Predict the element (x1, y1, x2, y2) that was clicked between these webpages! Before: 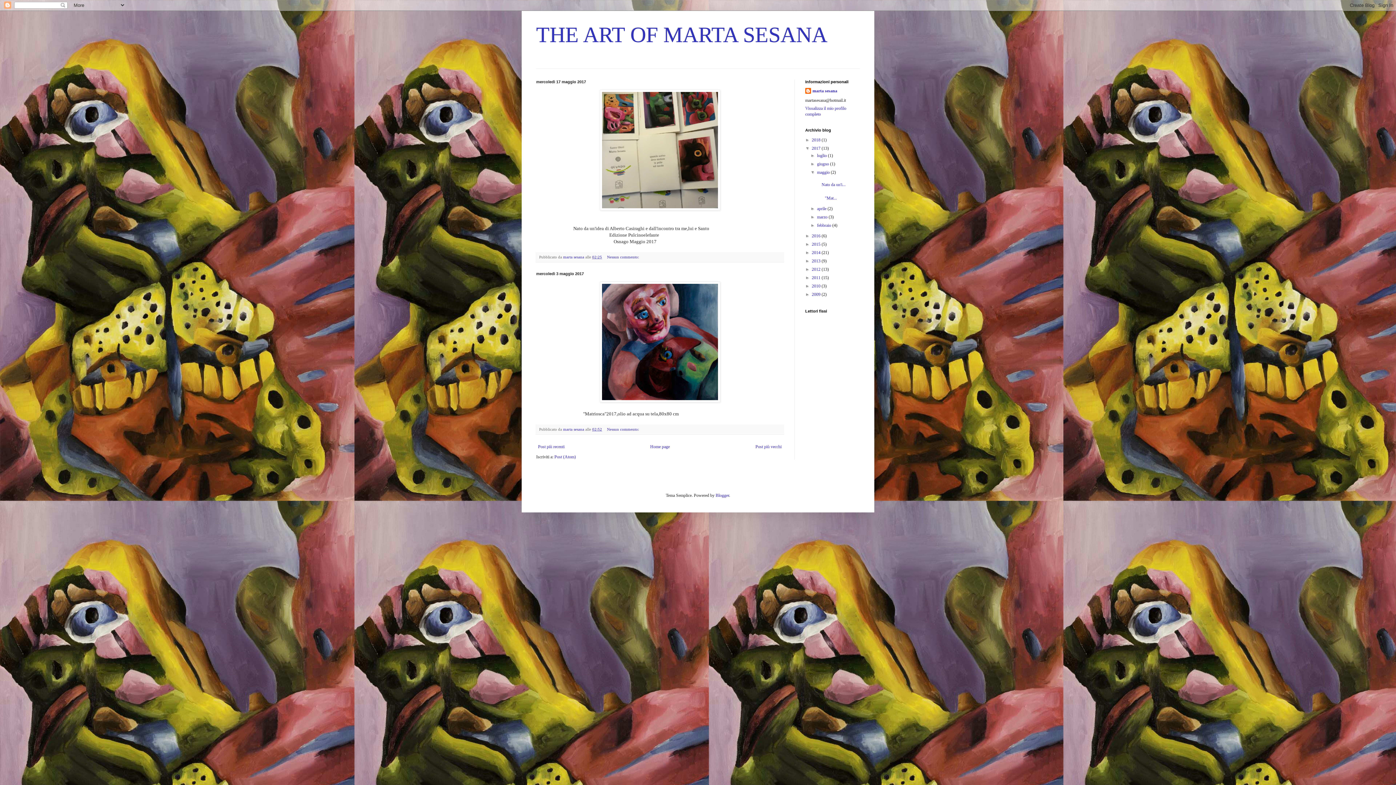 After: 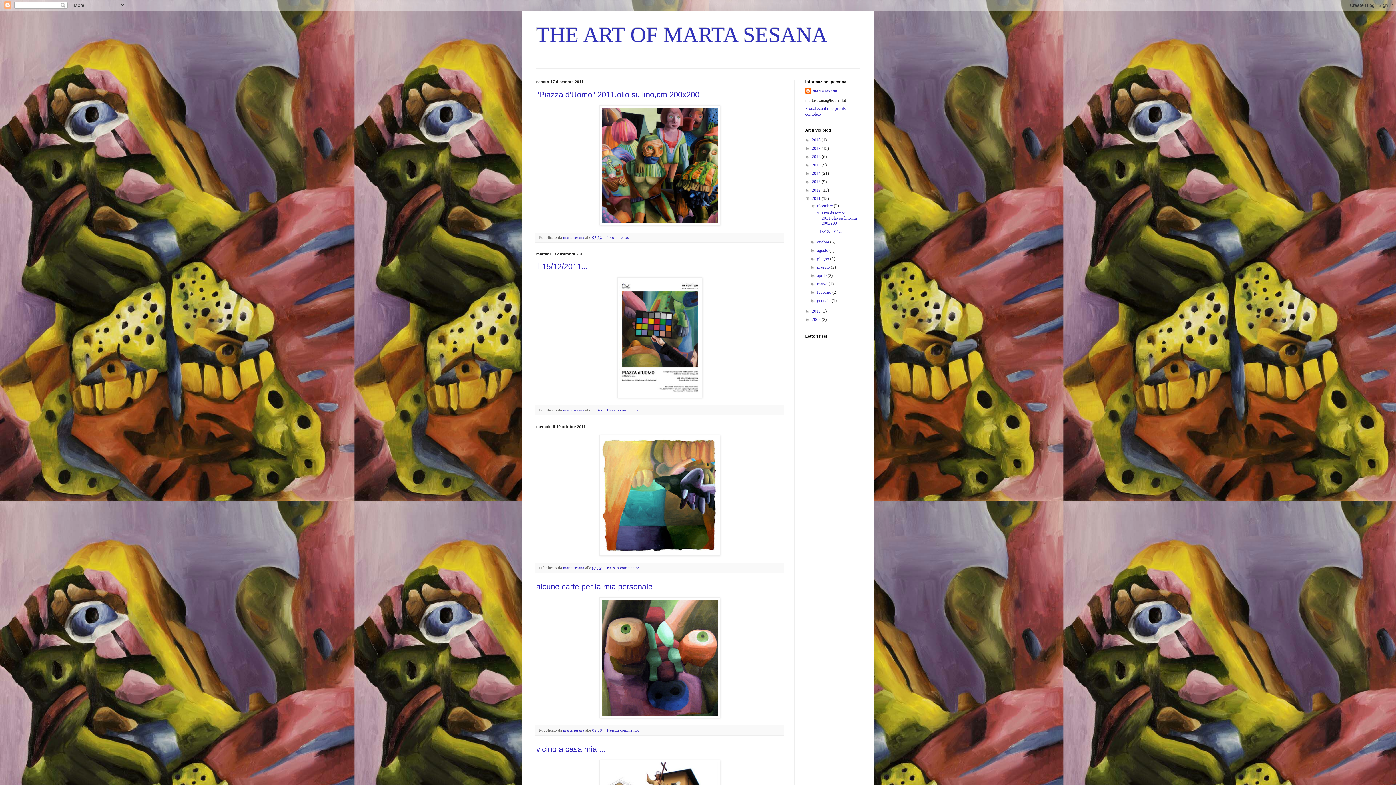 Action: bbox: (812, 275, 821, 280) label: 2011 